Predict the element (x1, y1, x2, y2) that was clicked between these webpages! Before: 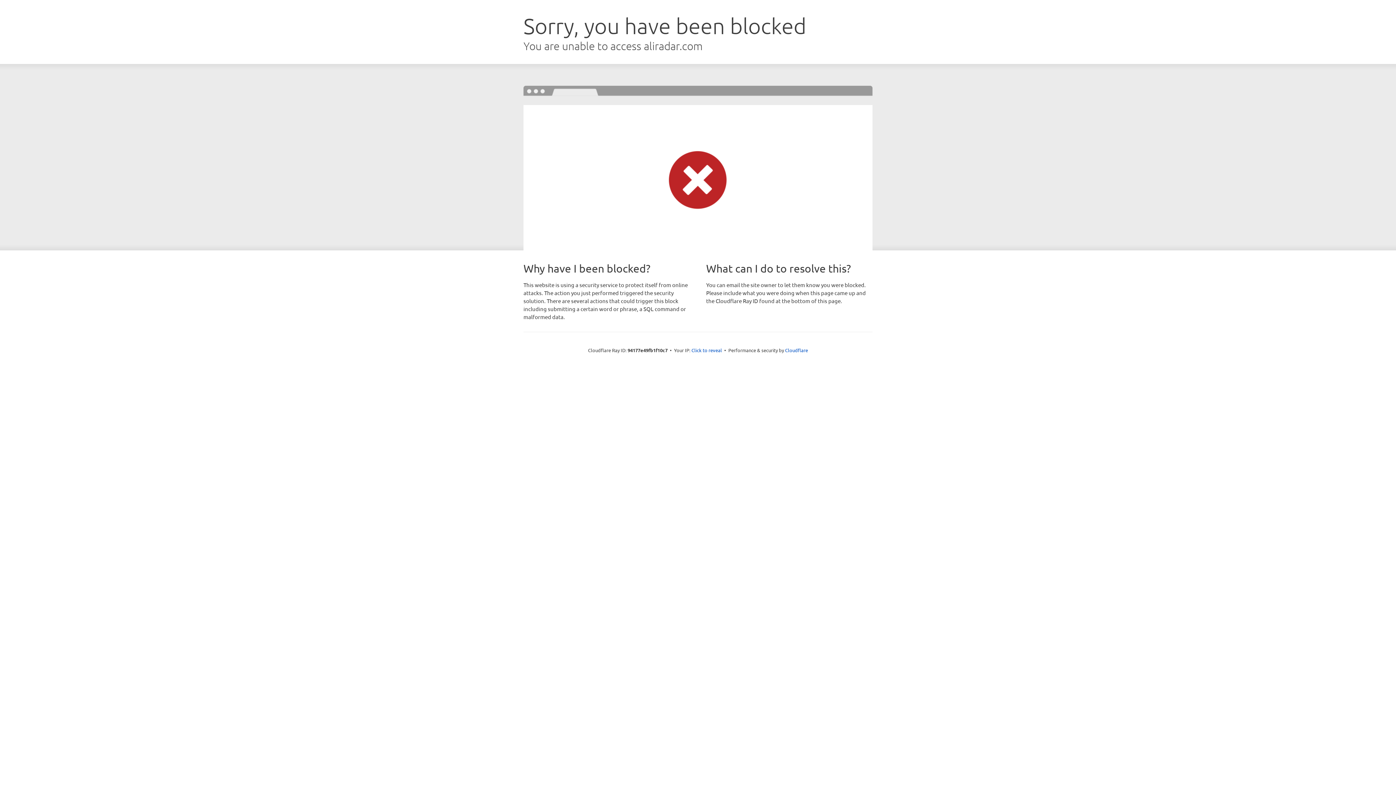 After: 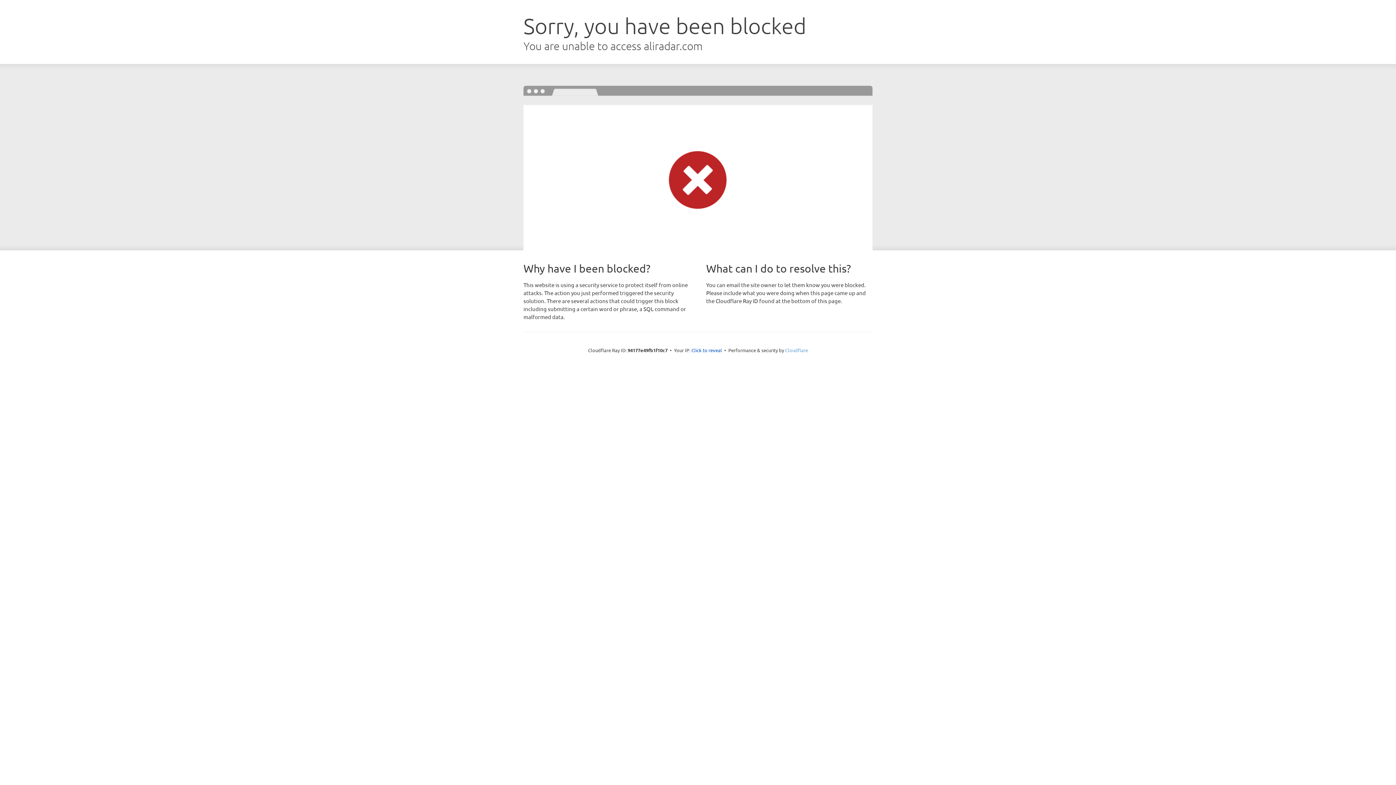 Action: label: Cloudflare bbox: (785, 347, 808, 353)